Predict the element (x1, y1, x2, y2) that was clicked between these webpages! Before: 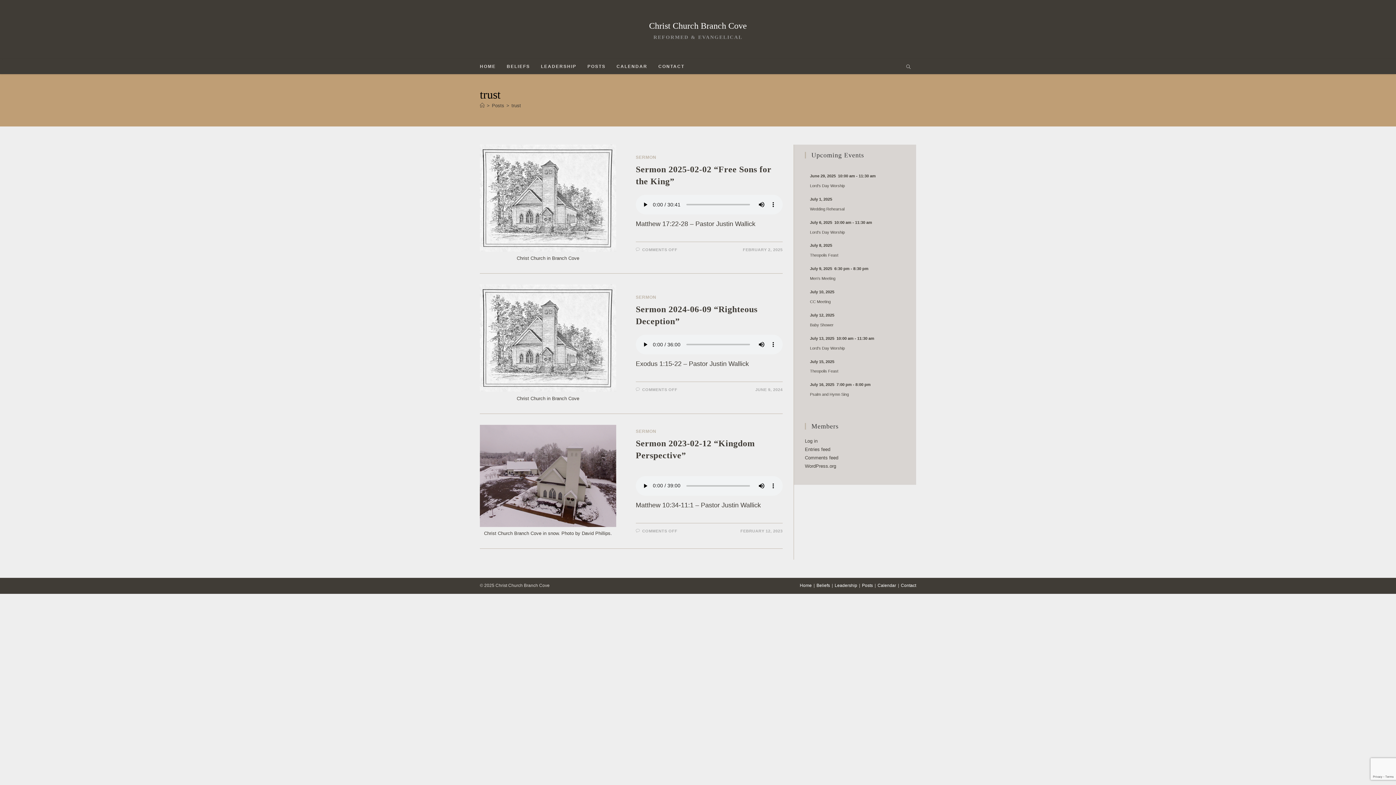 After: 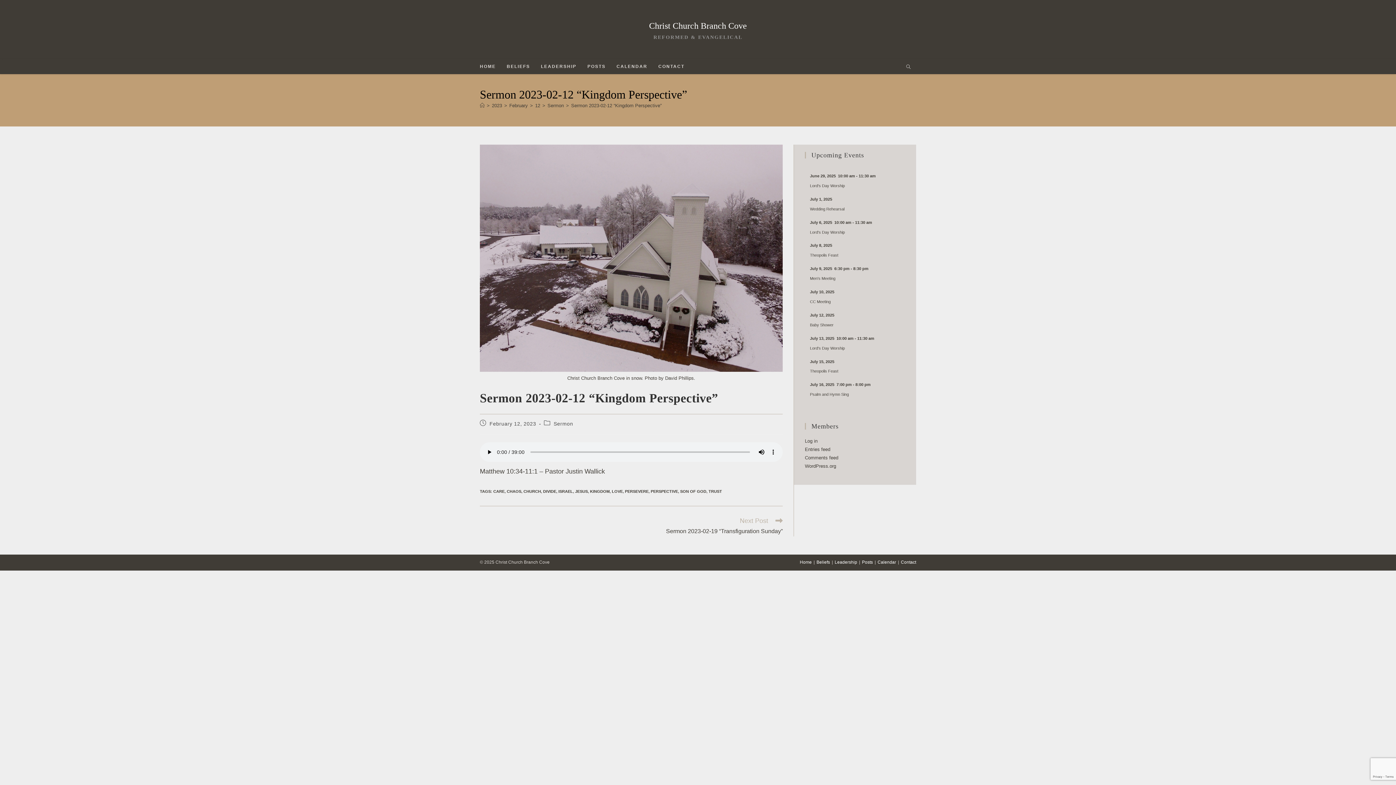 Action: bbox: (480, 424, 616, 527)